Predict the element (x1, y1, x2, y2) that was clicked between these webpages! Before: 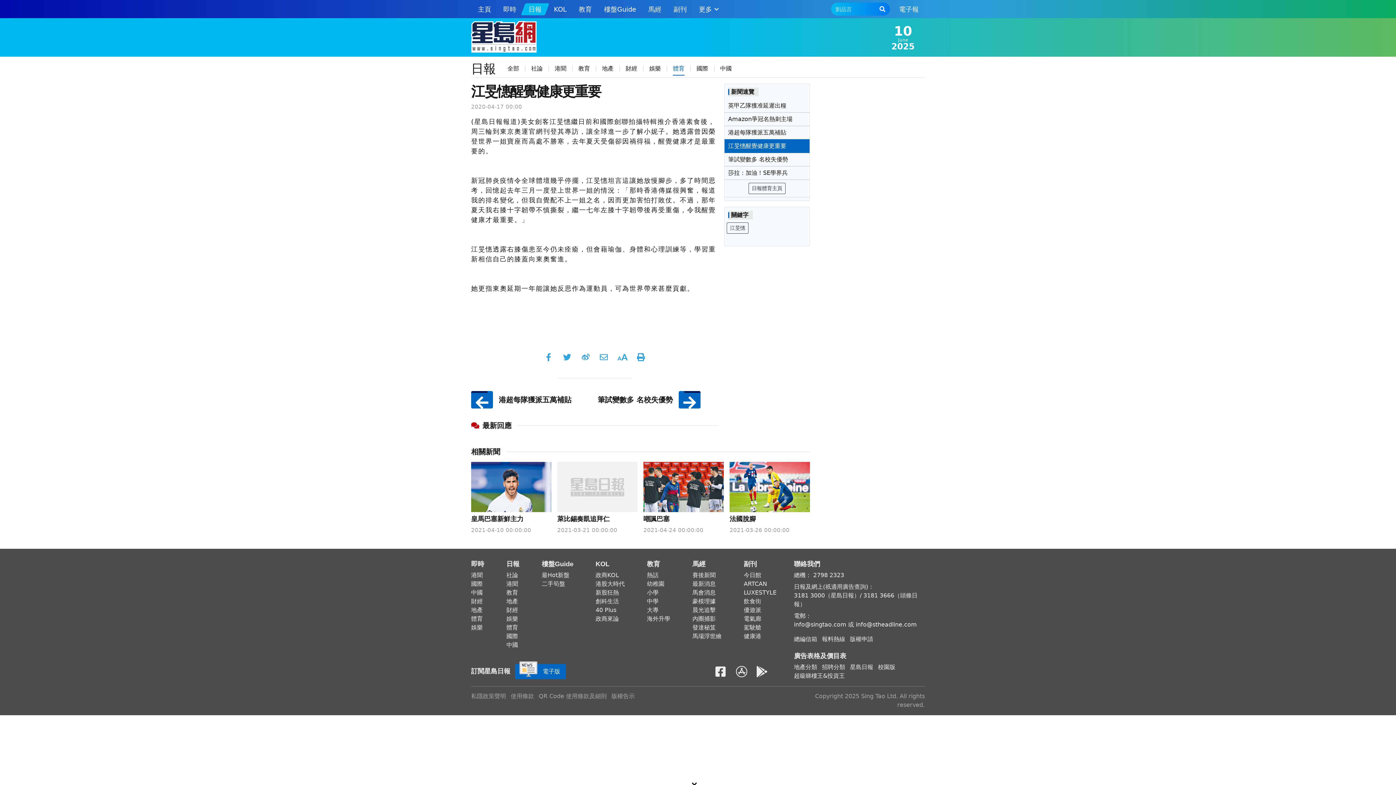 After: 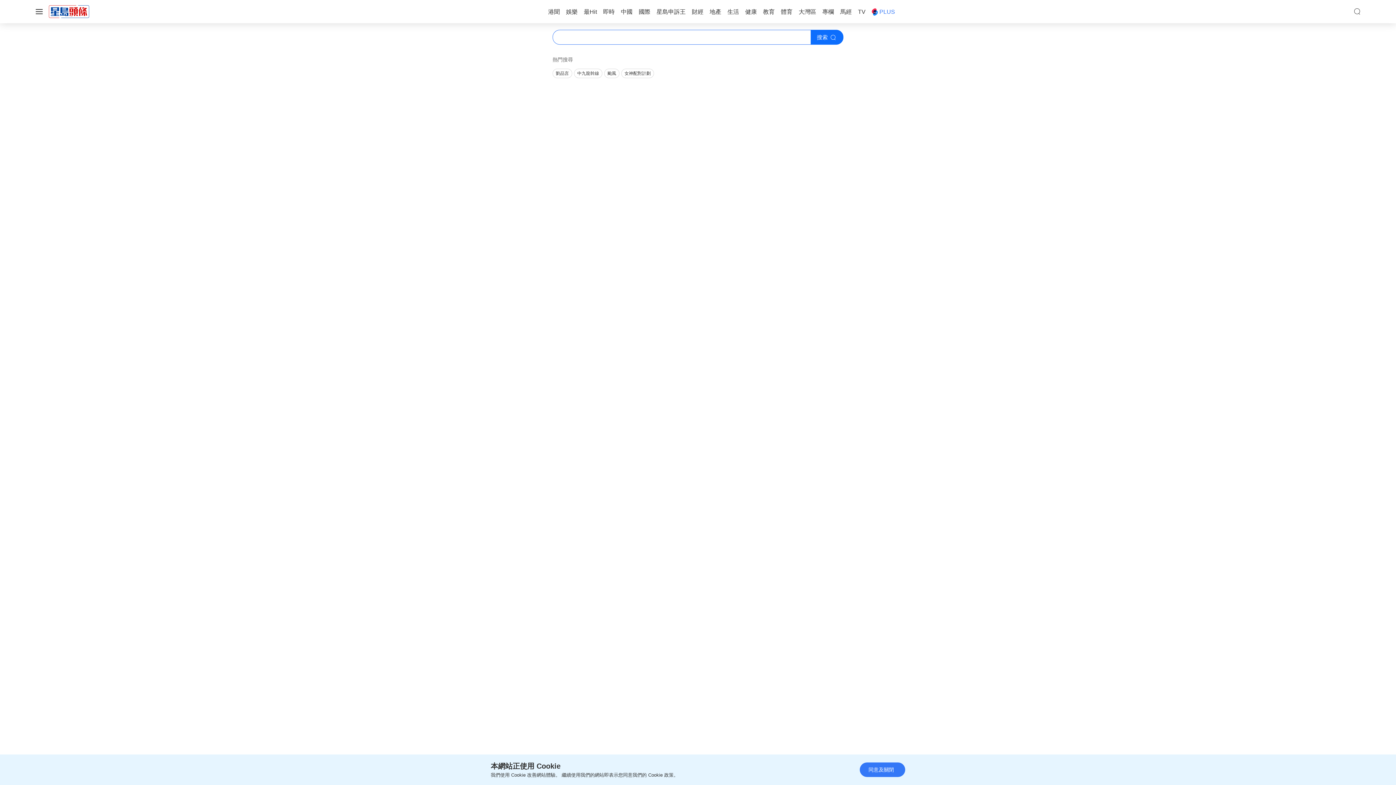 Action: bbox: (875, 3, 890, 14)